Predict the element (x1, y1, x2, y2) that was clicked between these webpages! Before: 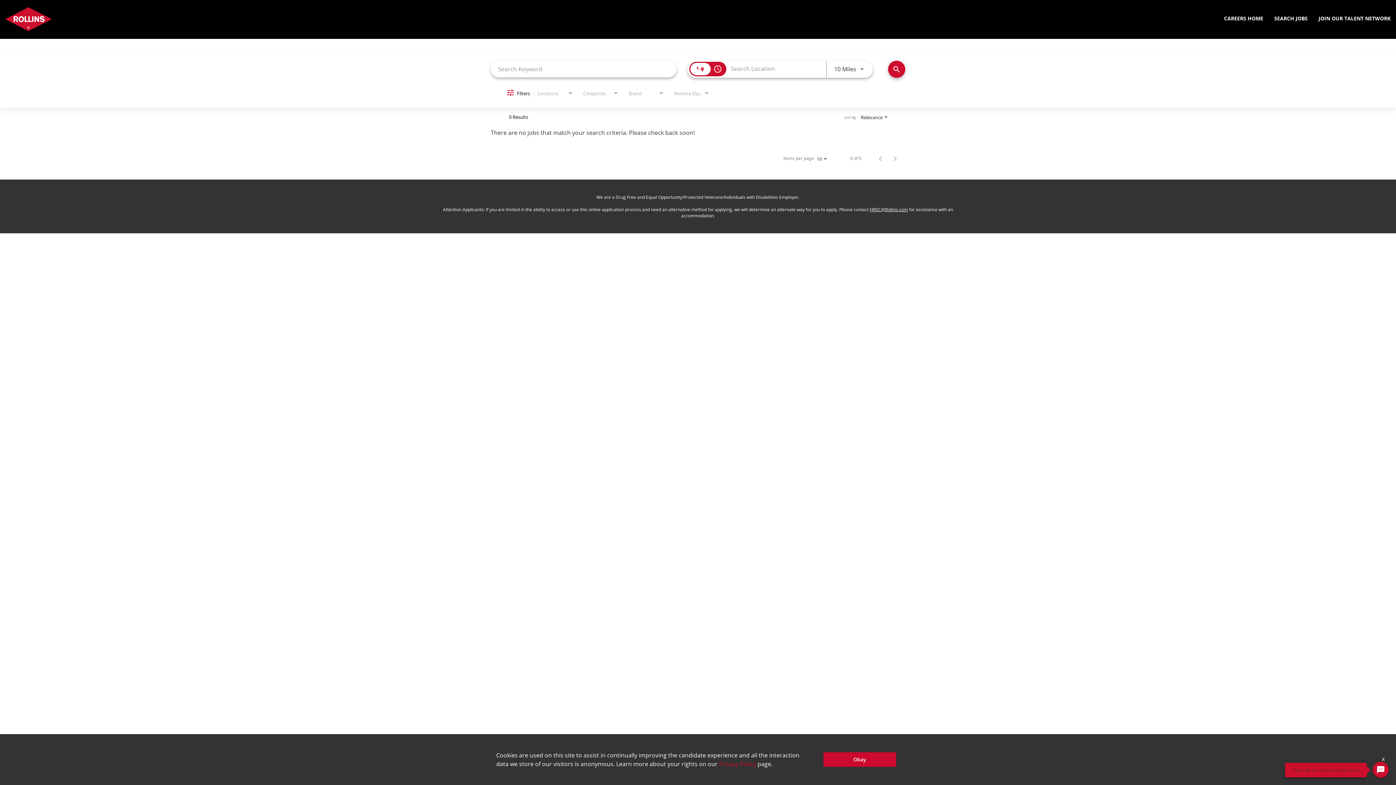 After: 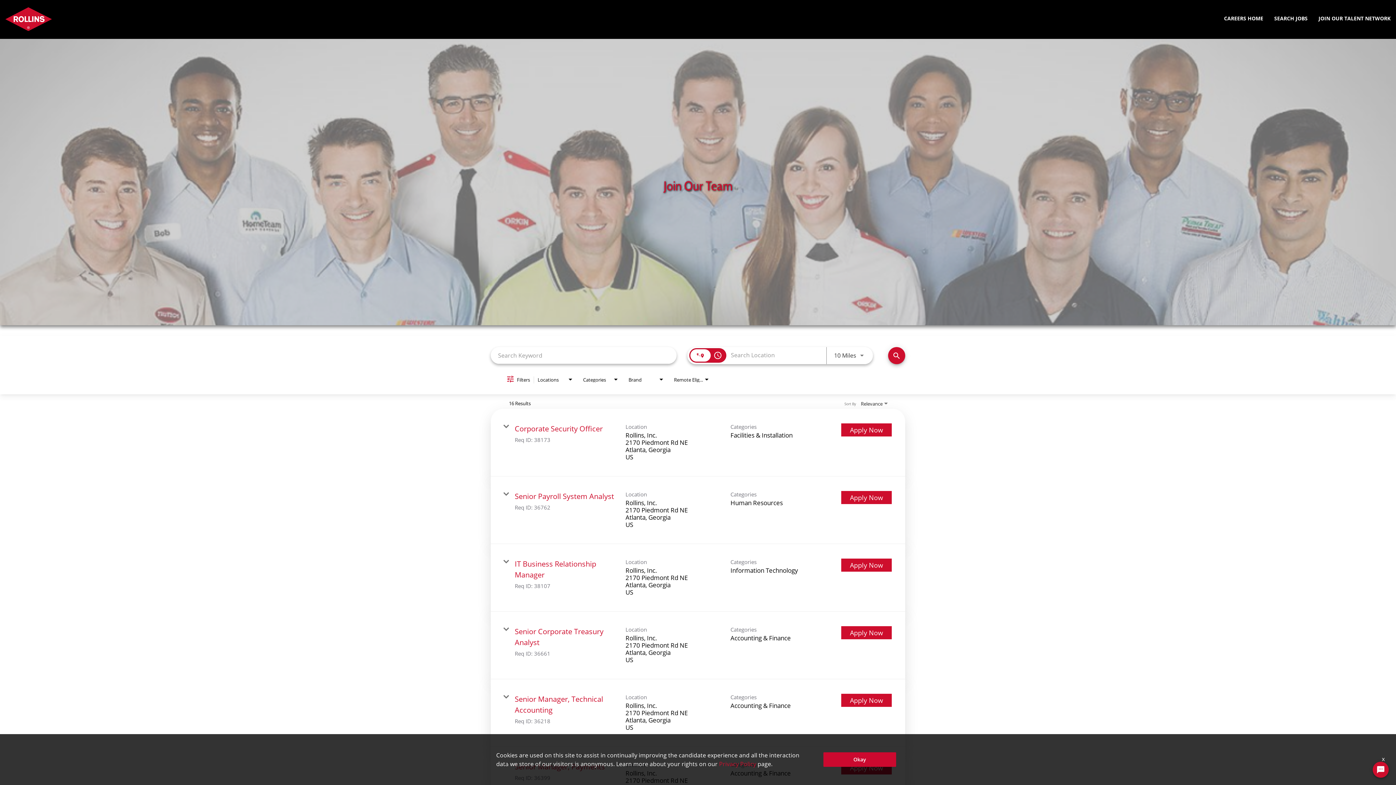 Action: bbox: (1269, 8, 1313, 30) label: SEARCH JOBS